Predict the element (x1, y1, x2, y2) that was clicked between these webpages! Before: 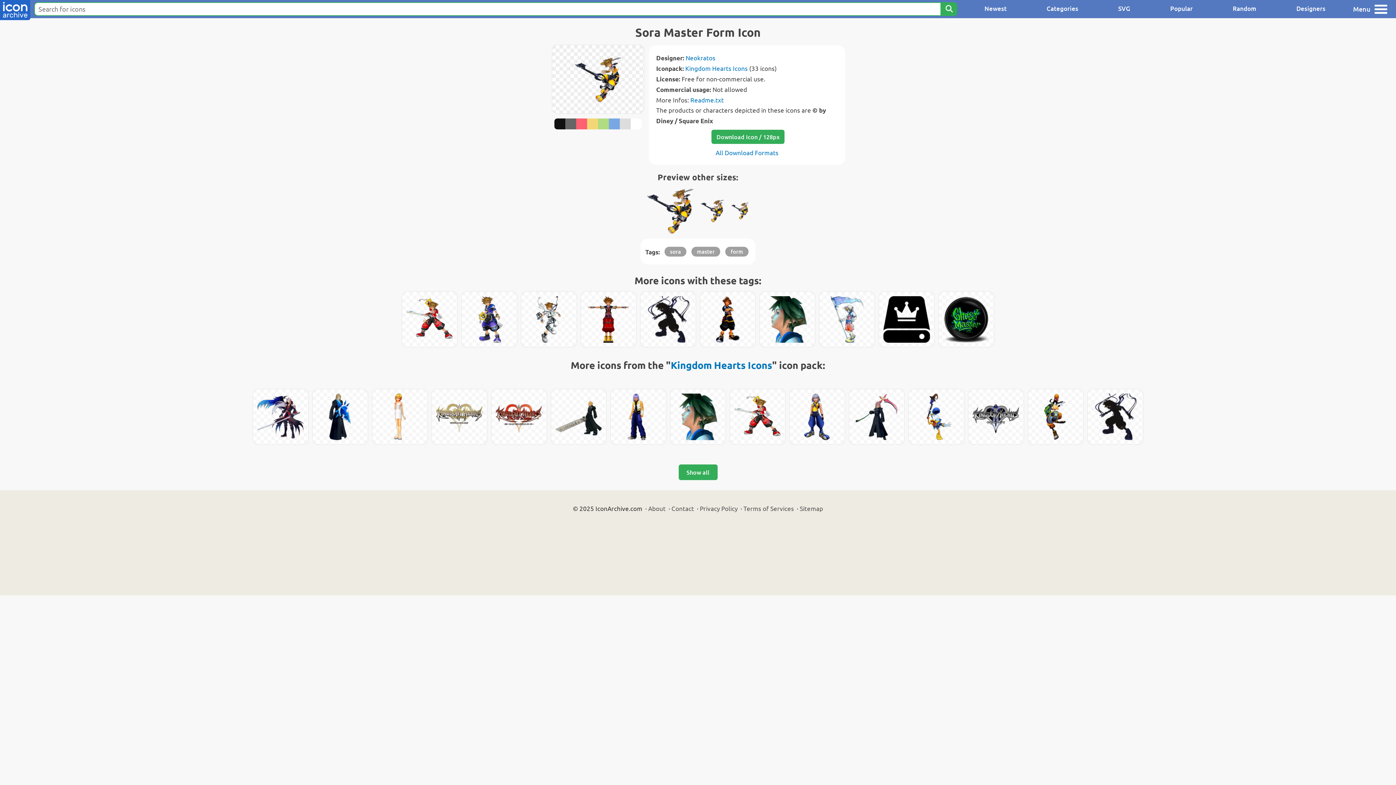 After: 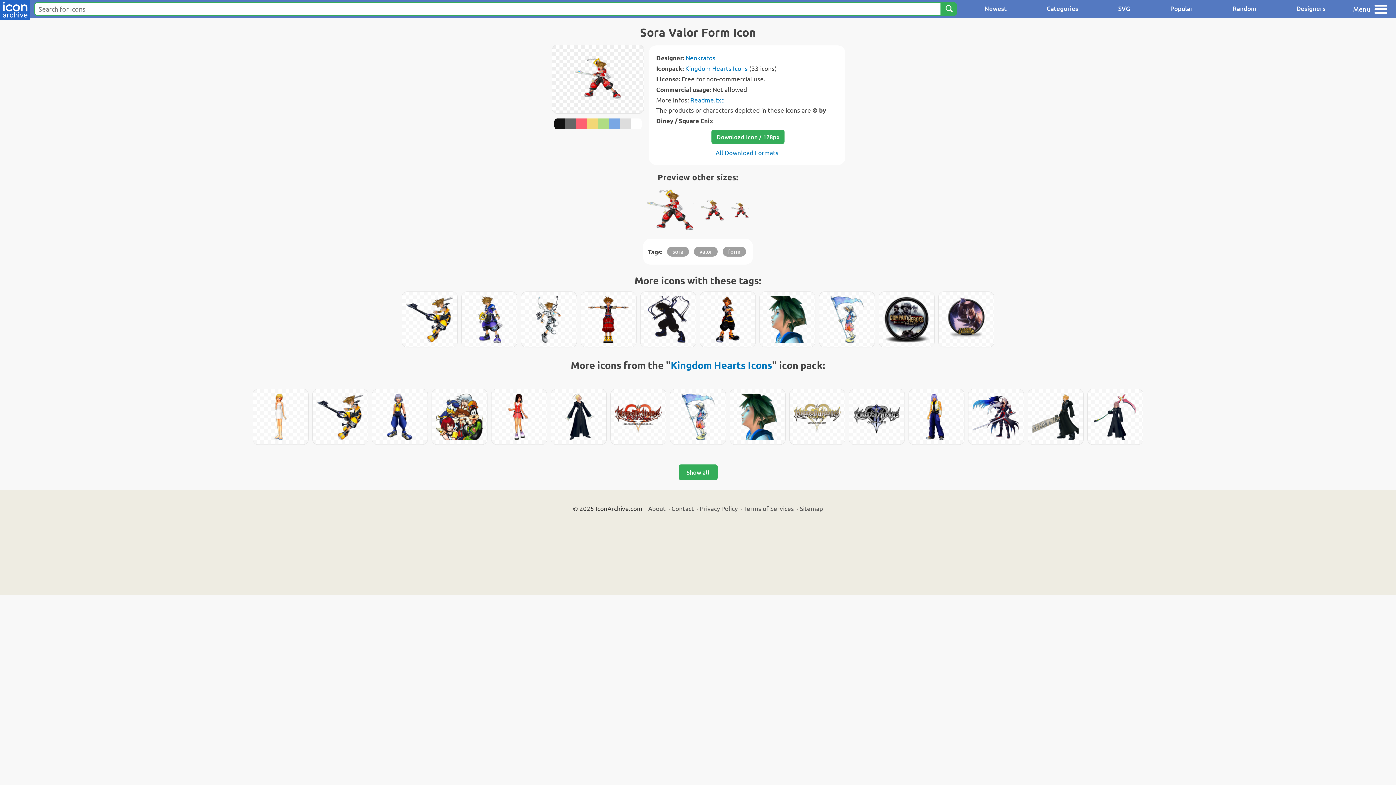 Action: bbox: (730, 389, 785, 444)